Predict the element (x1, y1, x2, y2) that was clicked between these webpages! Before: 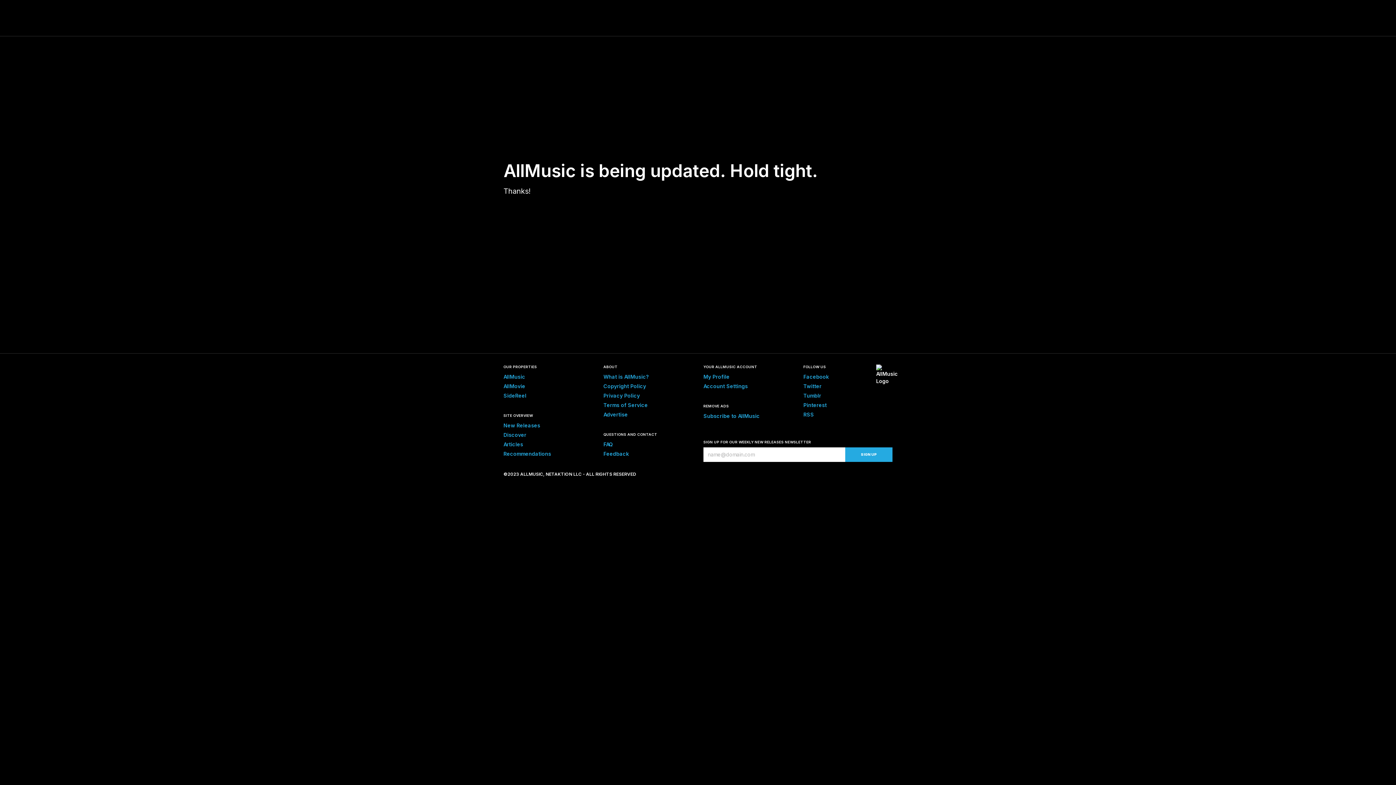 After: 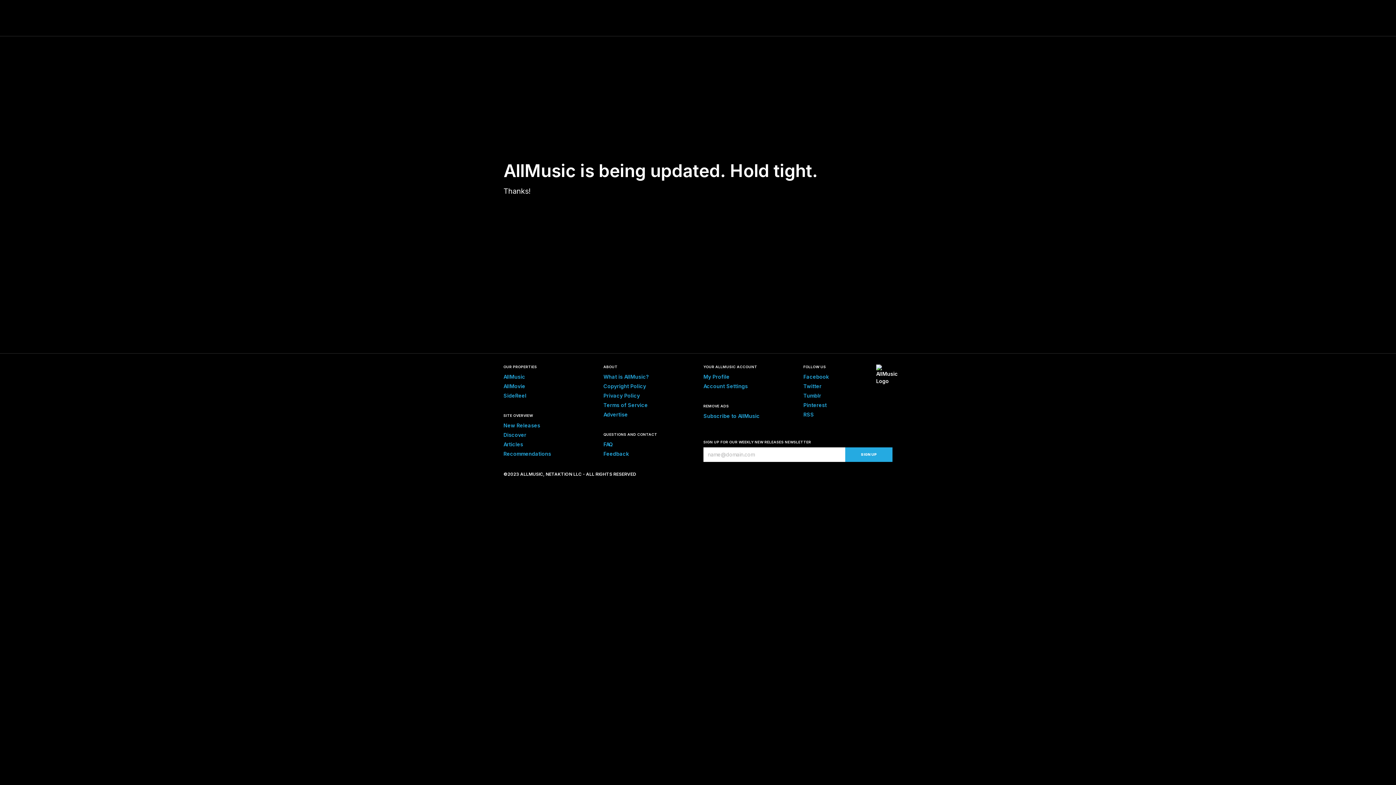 Action: label: Facebook bbox: (803, 373, 829, 380)